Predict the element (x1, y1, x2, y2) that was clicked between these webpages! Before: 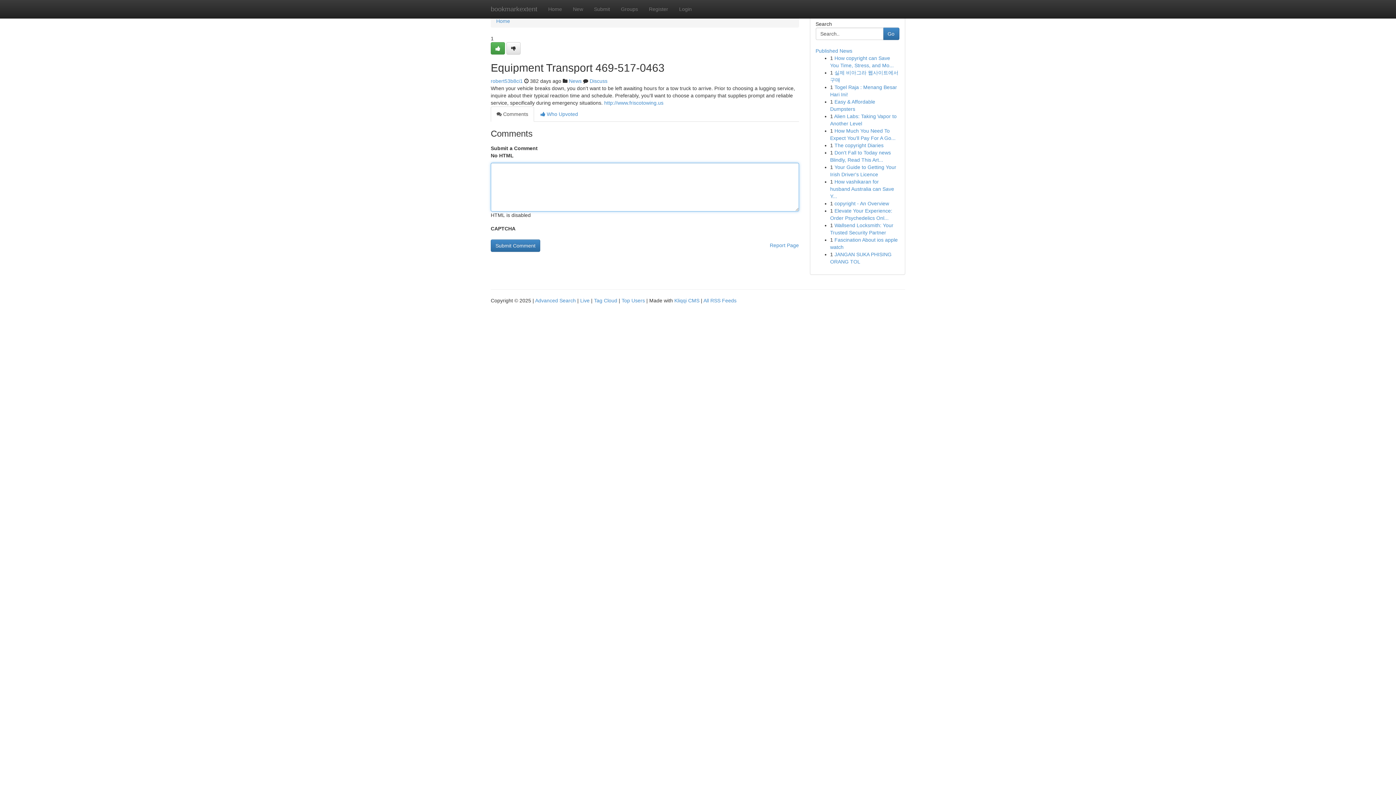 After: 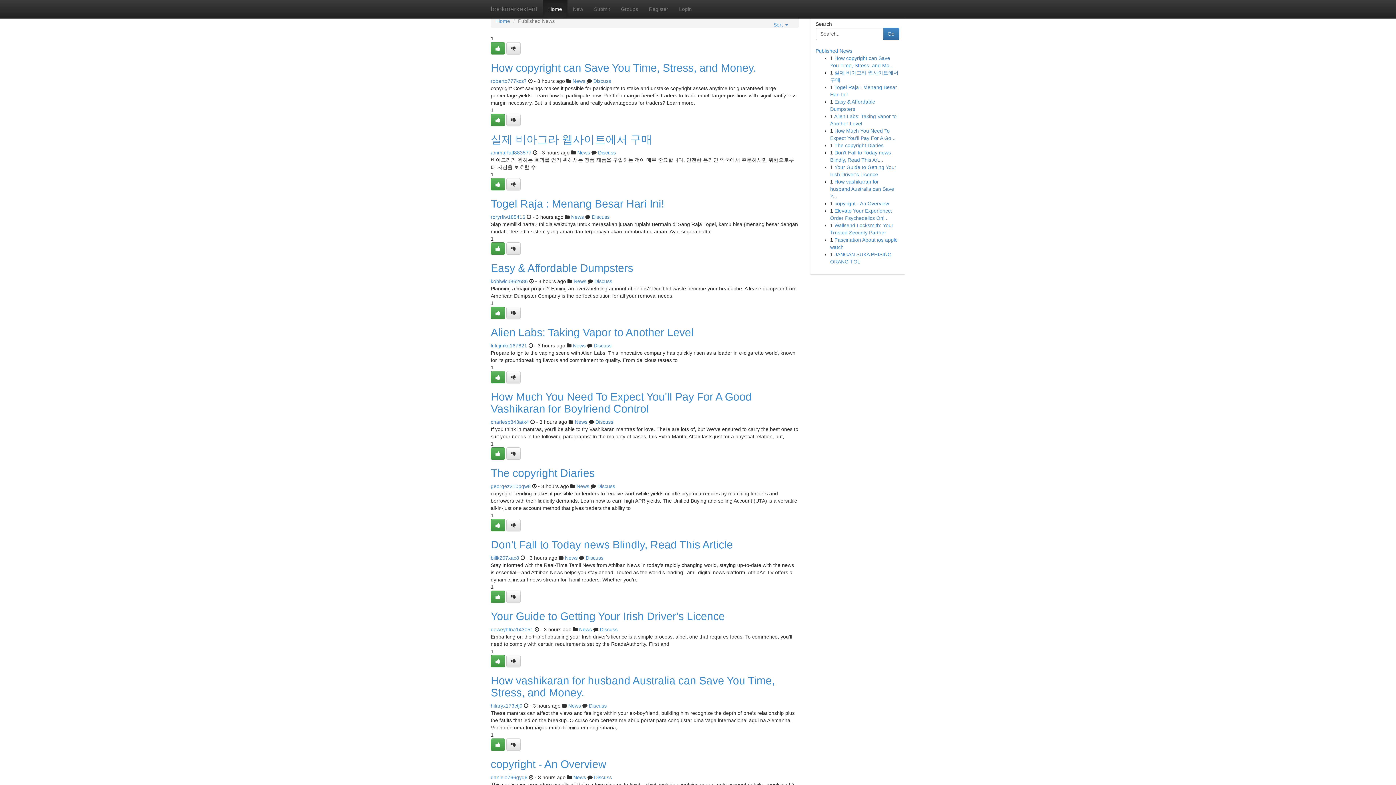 Action: label: Home bbox: (542, 0, 567, 18)